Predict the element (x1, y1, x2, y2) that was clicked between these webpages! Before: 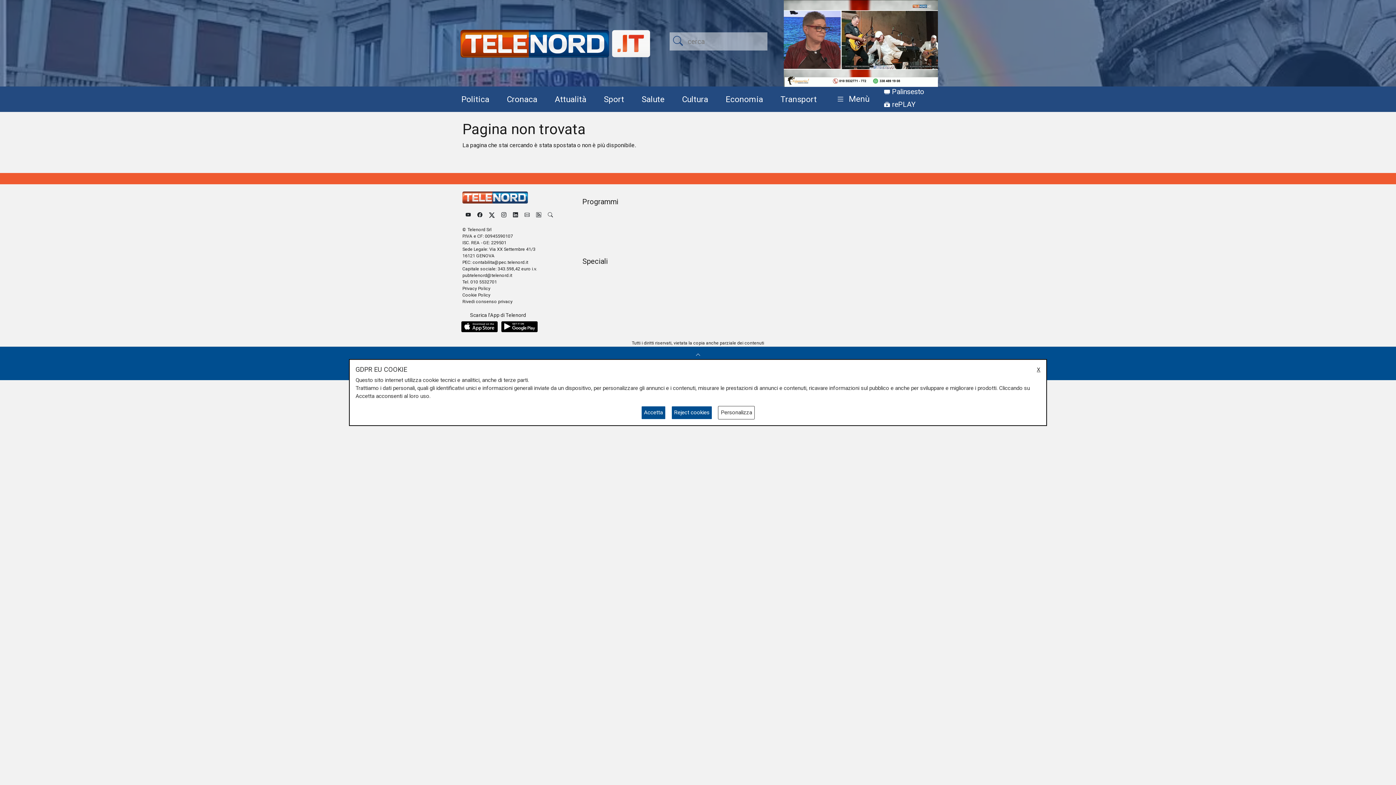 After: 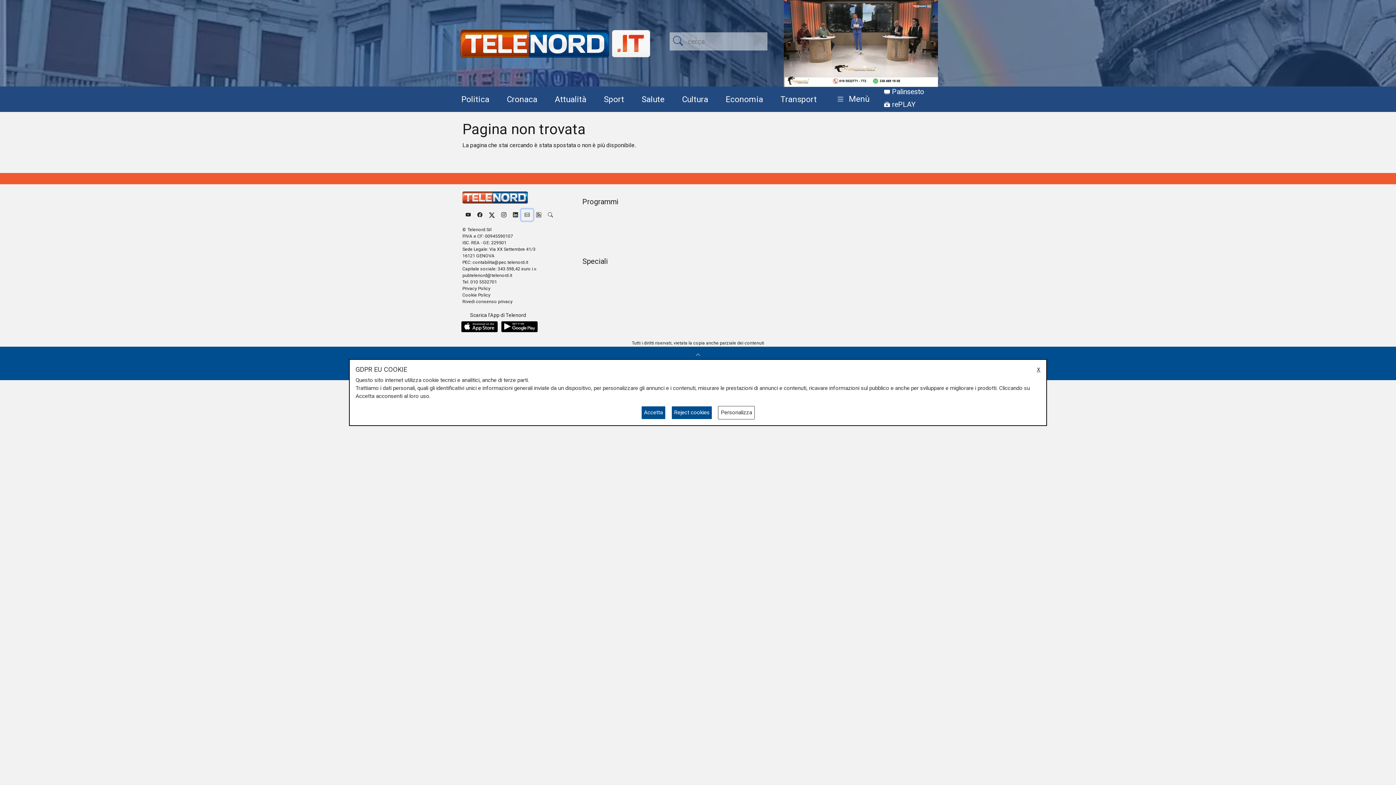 Action: bbox: (521, 209, 533, 220)